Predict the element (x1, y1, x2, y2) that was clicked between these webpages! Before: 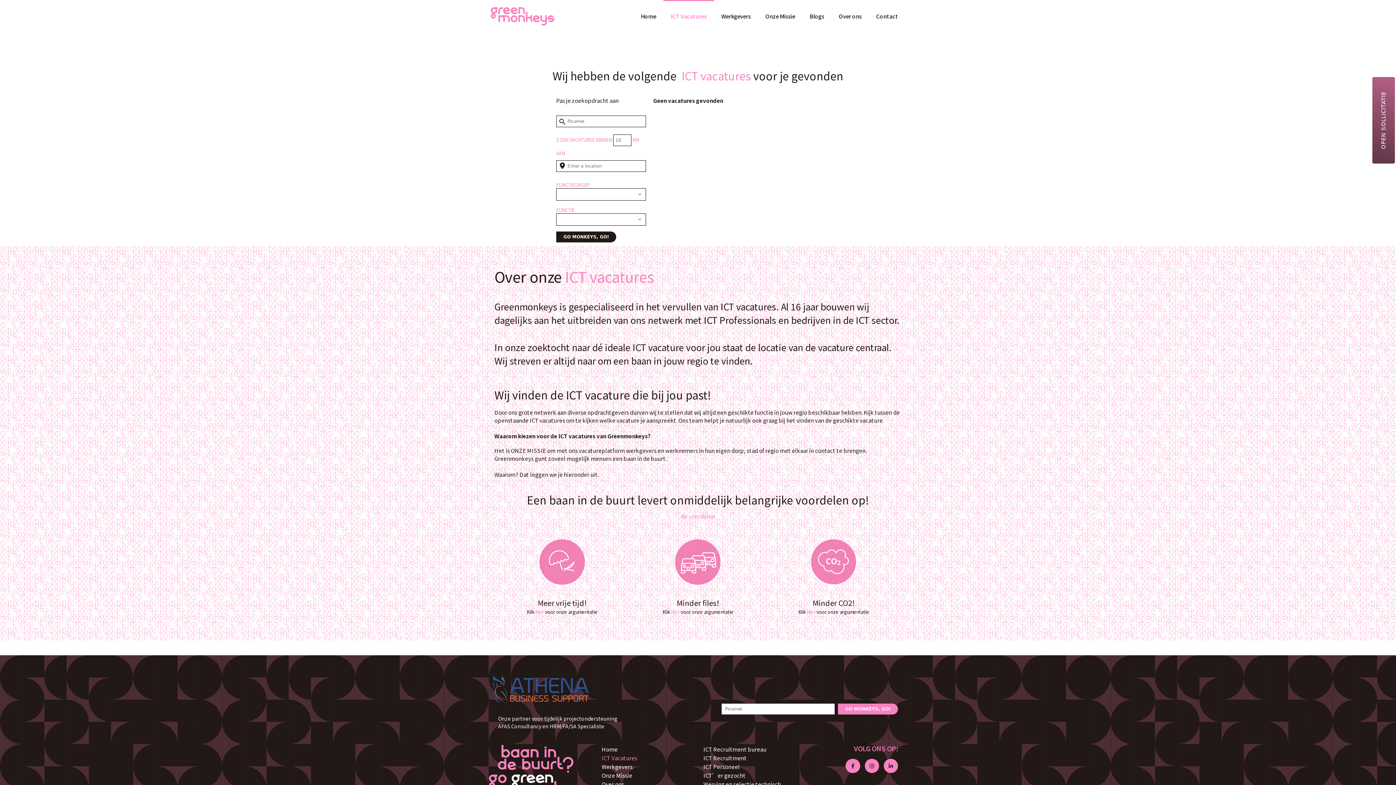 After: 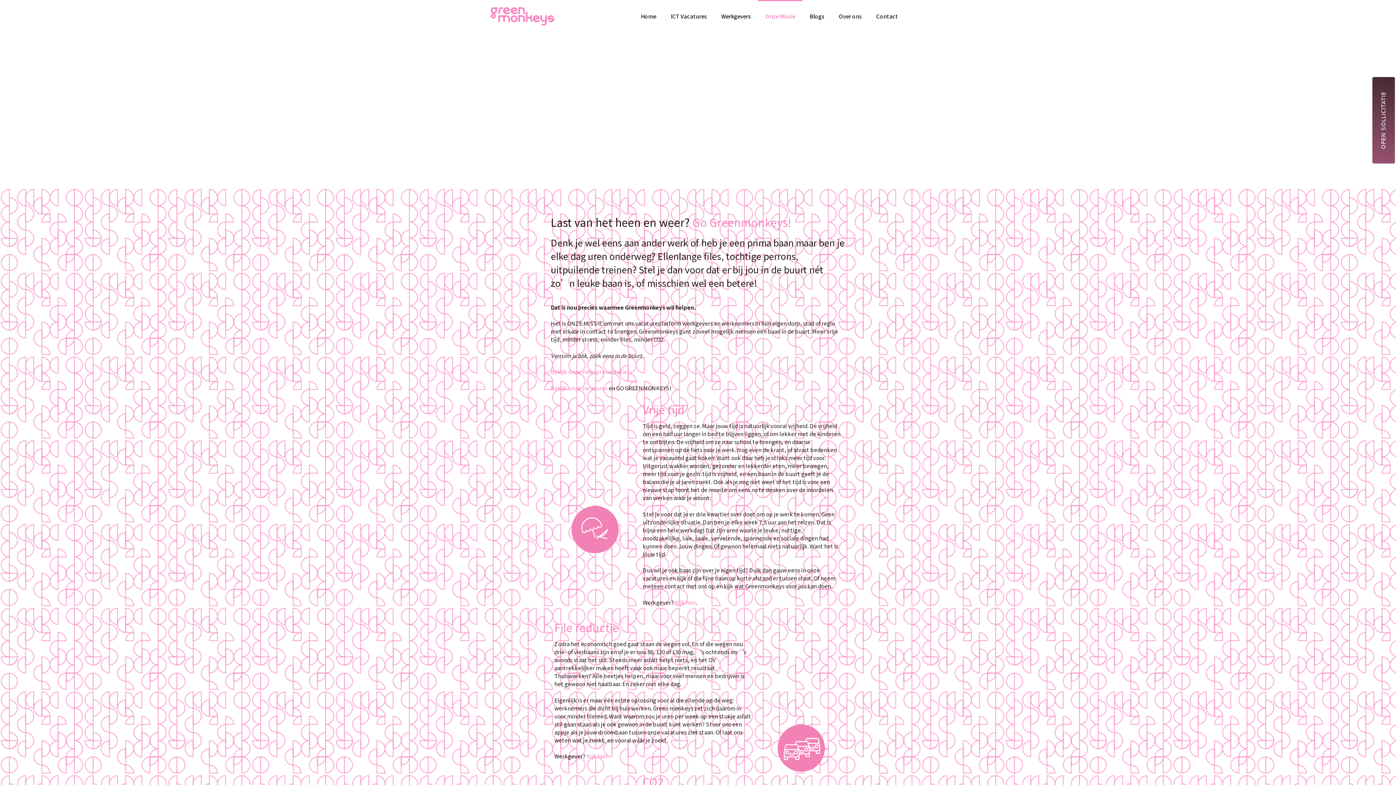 Action: label: hier bbox: (807, 608, 815, 615)